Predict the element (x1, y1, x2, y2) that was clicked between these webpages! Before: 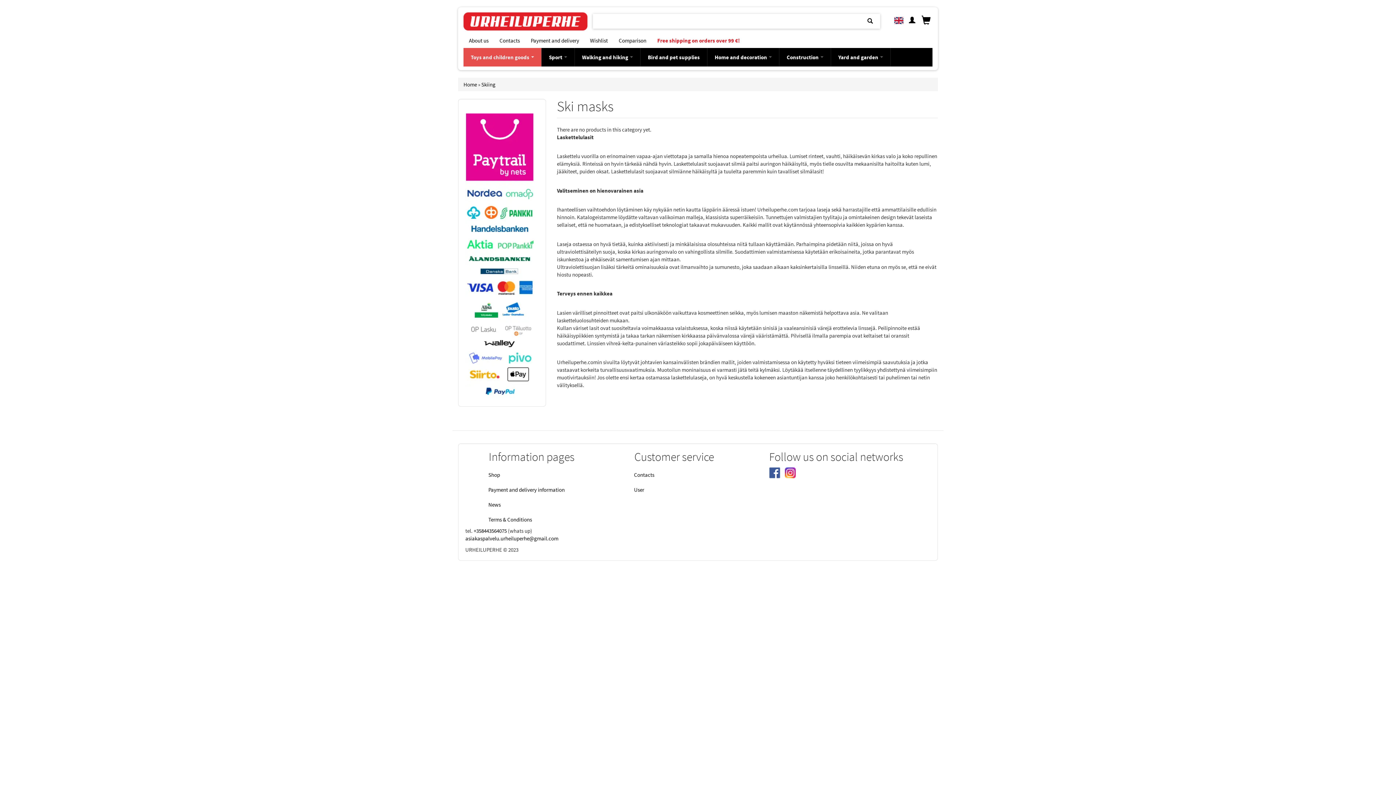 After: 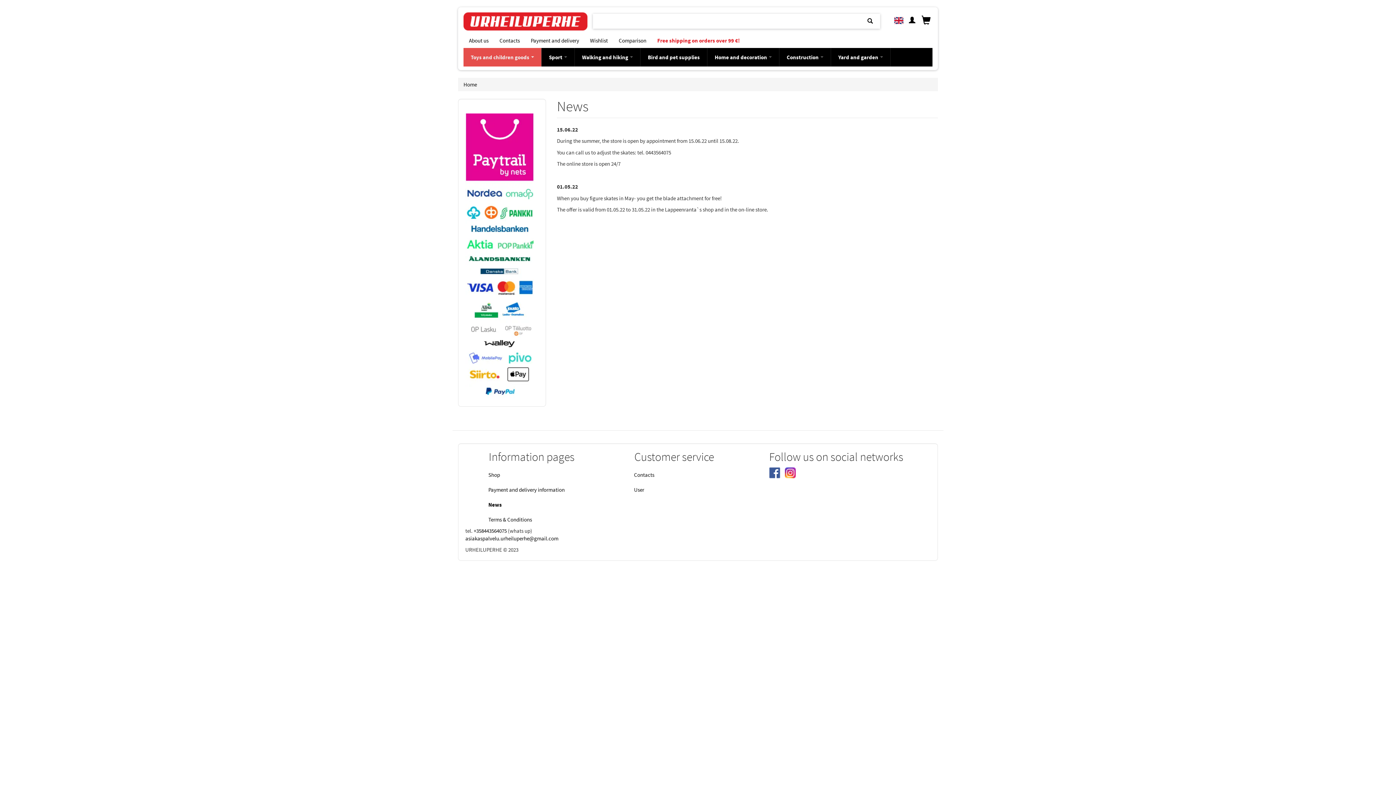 Action: label: News bbox: (481, 497, 583, 512)